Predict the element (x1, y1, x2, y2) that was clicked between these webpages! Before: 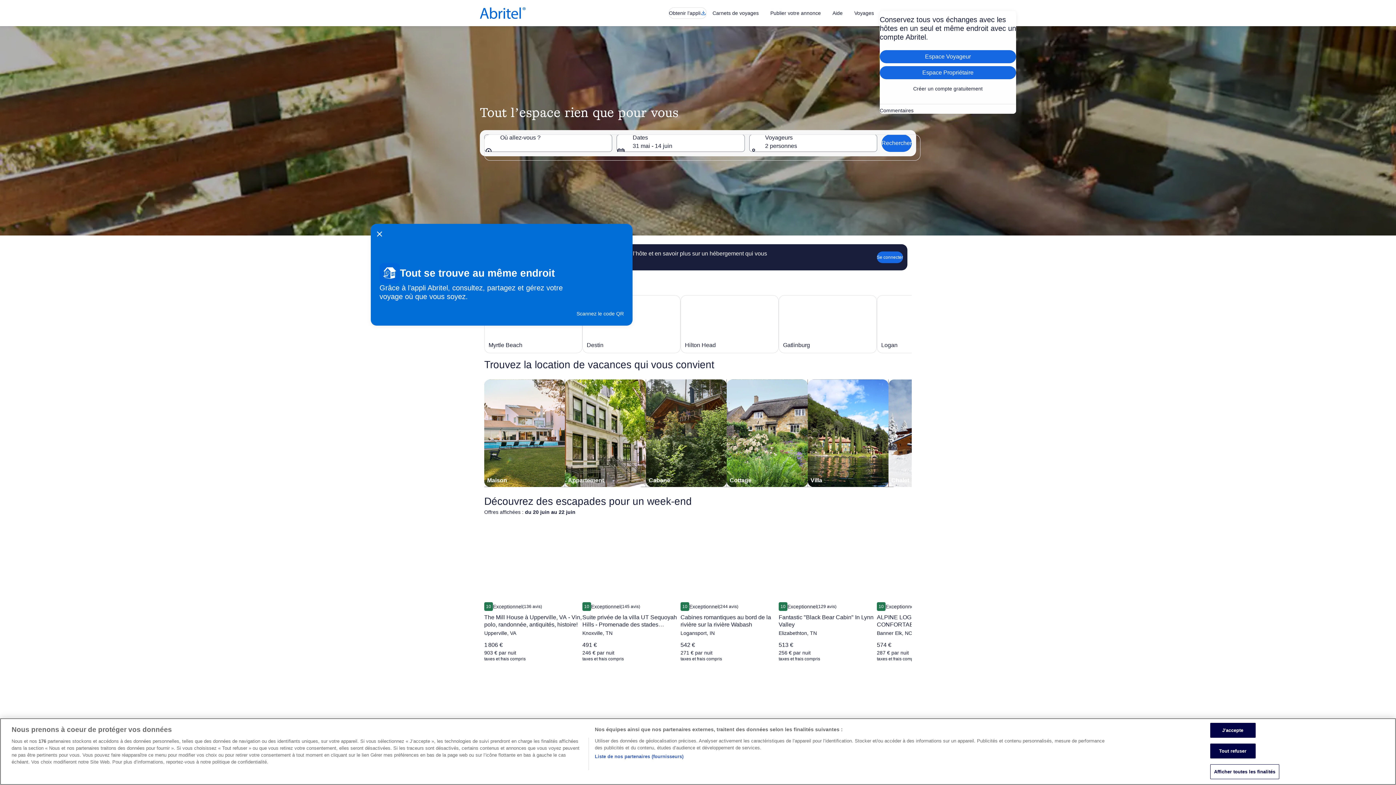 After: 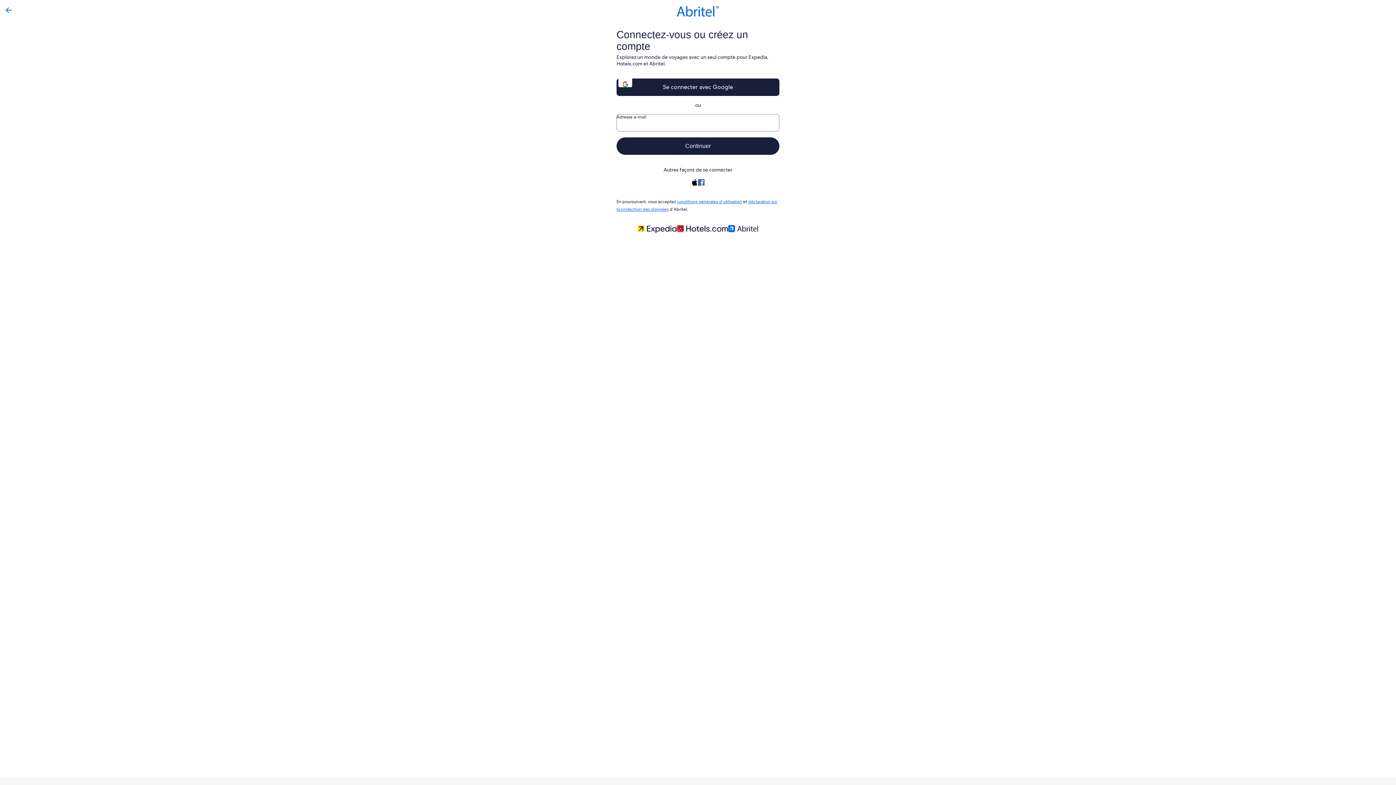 Action: label: Créer un compte gratuitement bbox: (880, 82, 1016, 95)